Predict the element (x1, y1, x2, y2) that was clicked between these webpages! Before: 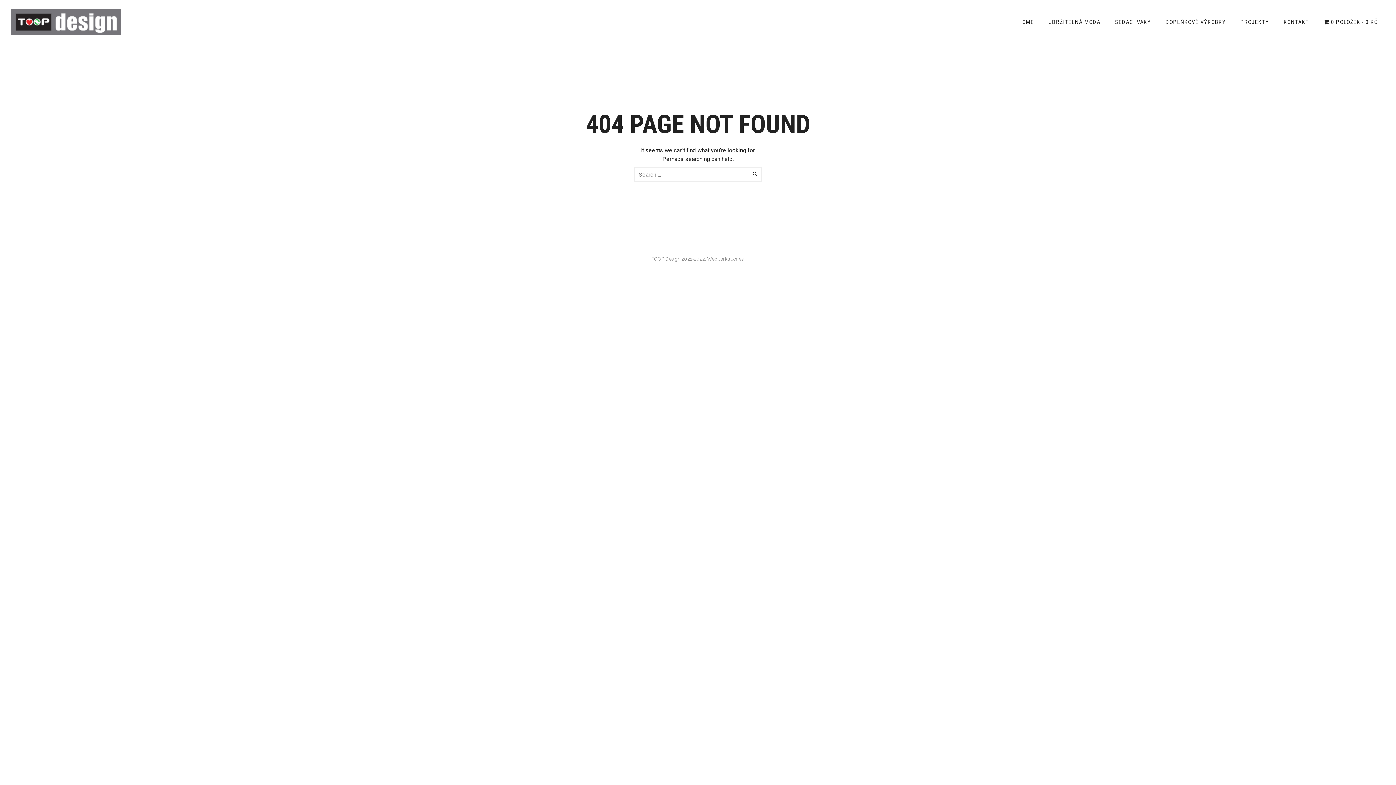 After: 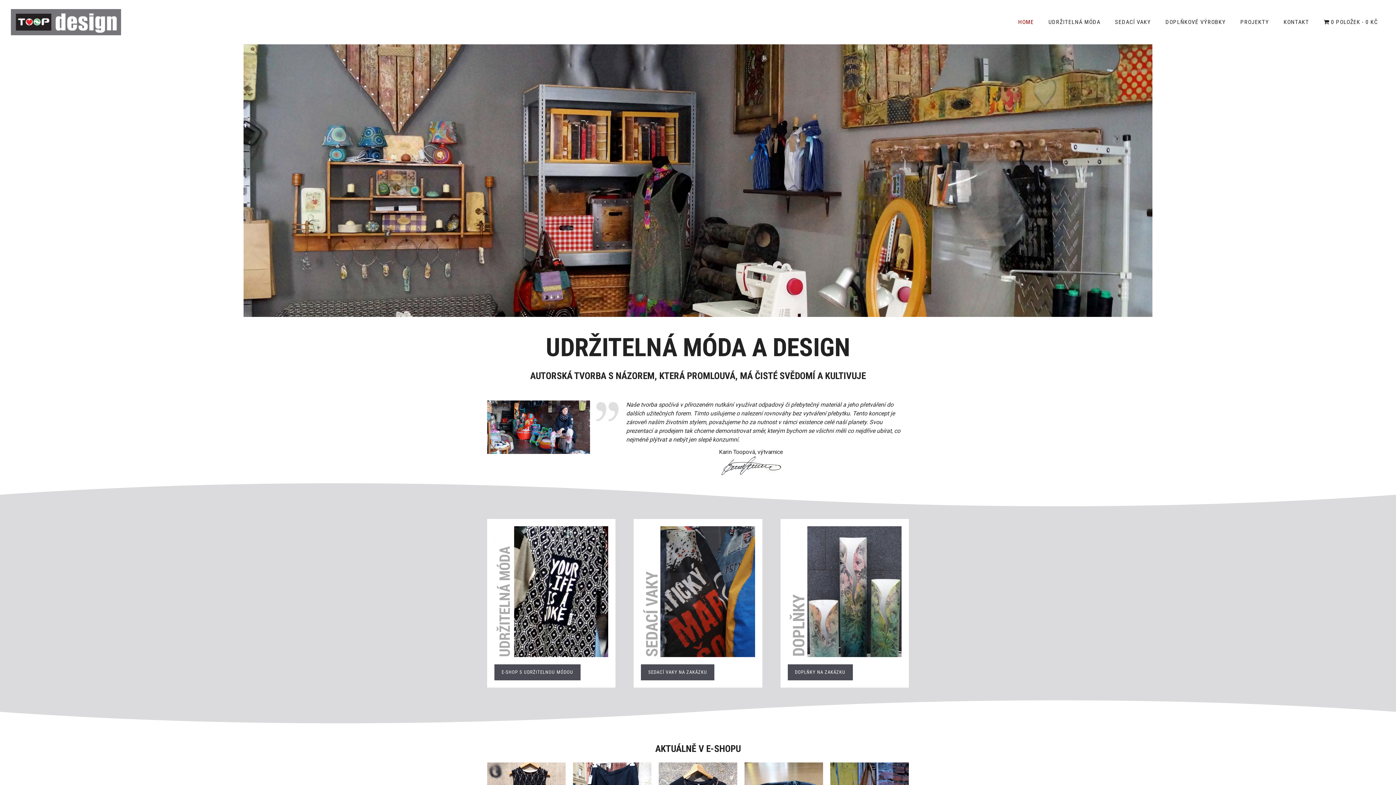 Action: bbox: (10, 9, 121, 35)